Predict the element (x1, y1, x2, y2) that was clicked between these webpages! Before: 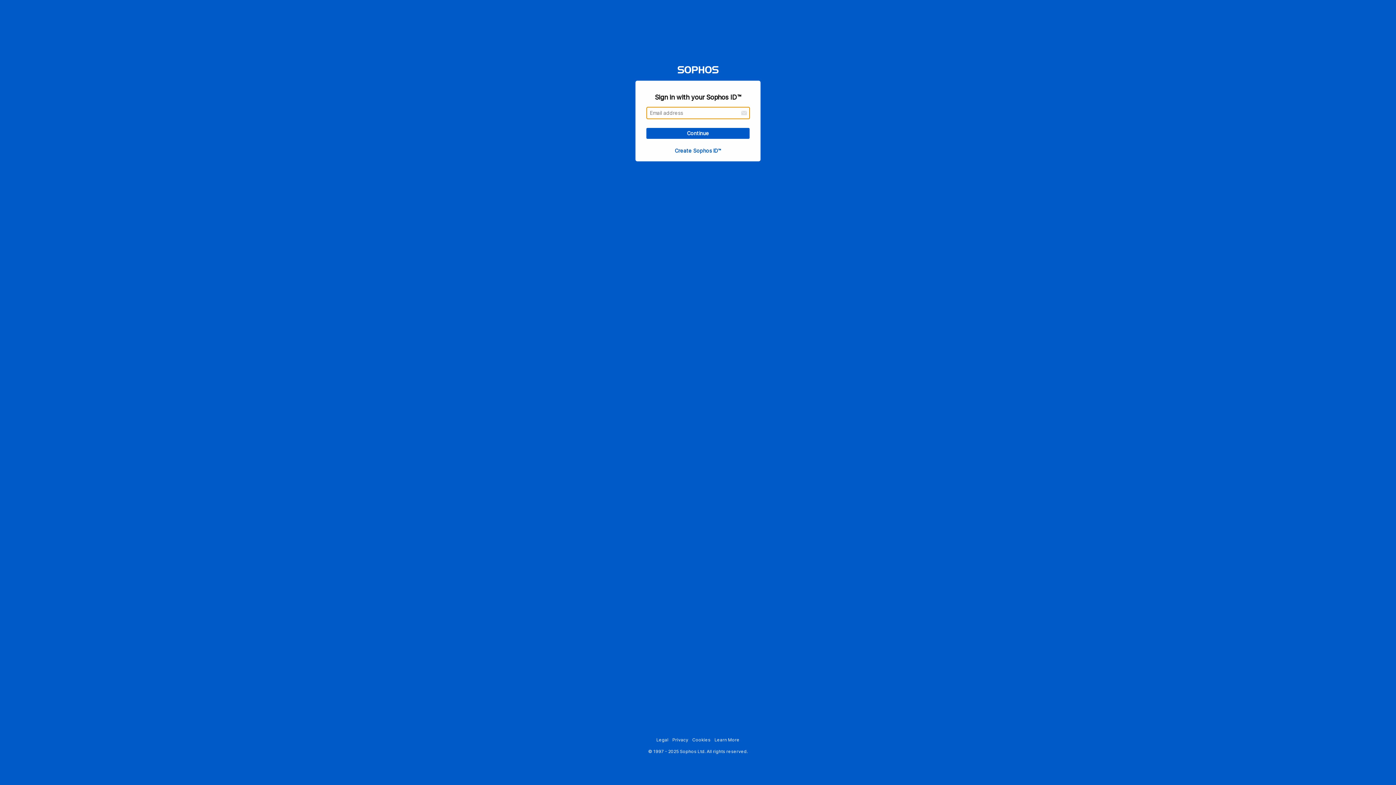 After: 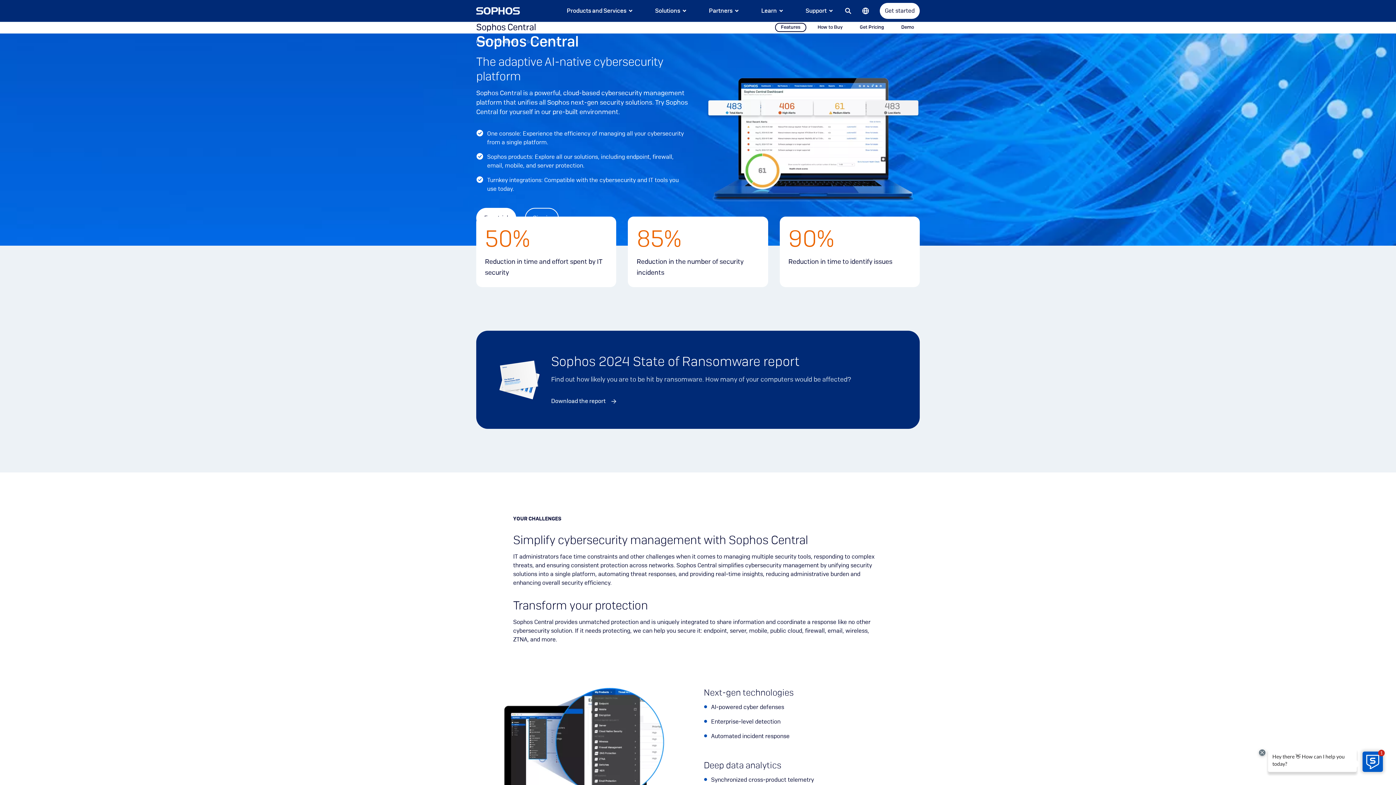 Action: bbox: (714, 737, 739, 742) label: Learn More